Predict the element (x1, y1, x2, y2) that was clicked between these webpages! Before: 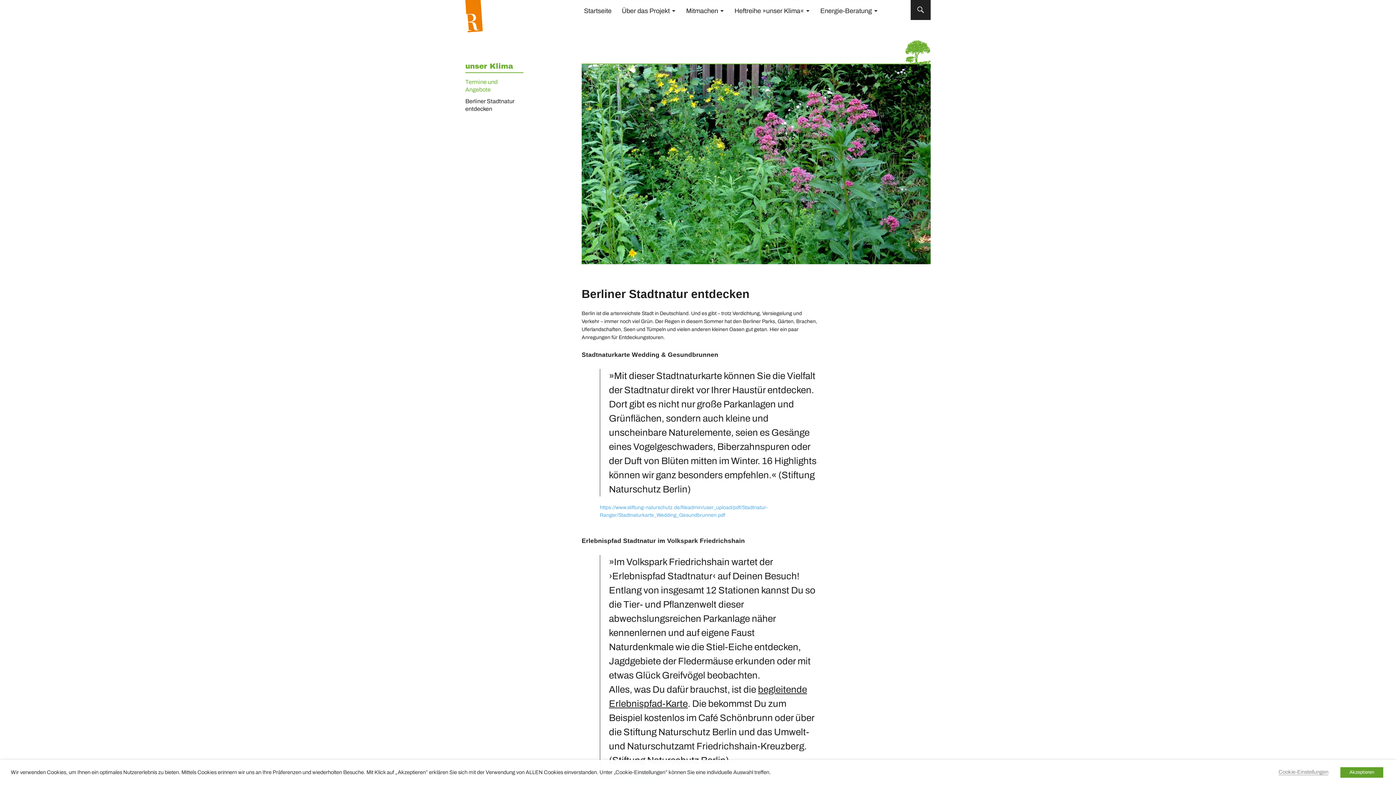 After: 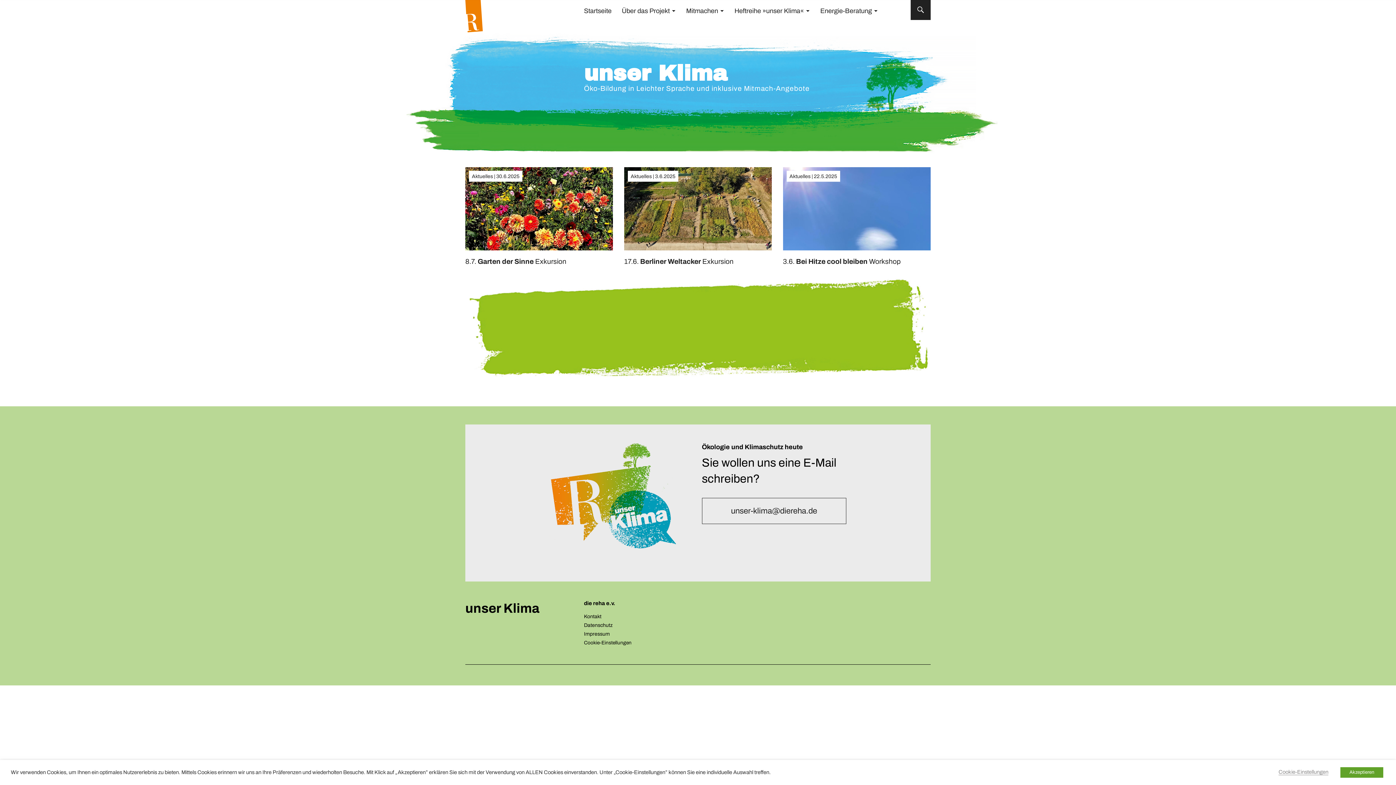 Action: label: Startseite bbox: (584, 7, 611, 14)